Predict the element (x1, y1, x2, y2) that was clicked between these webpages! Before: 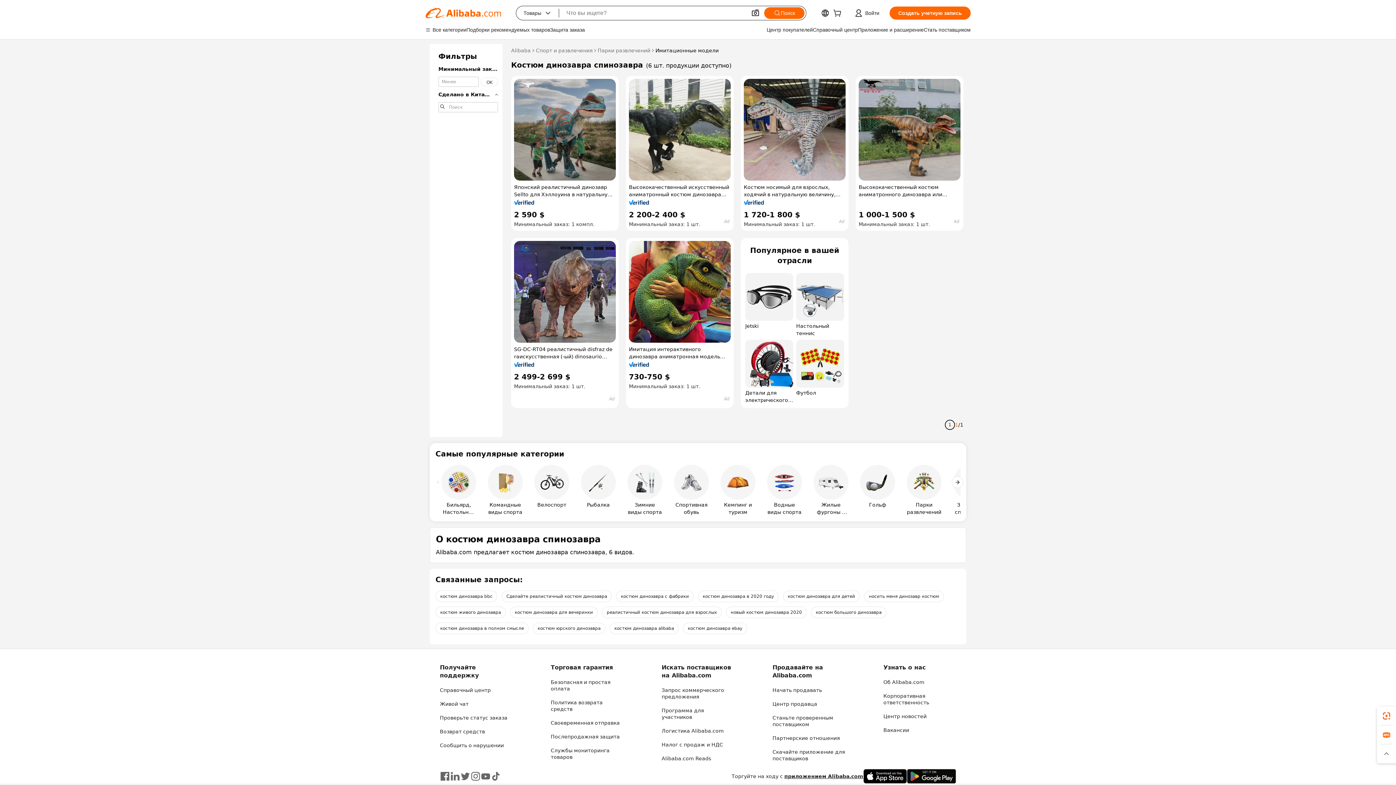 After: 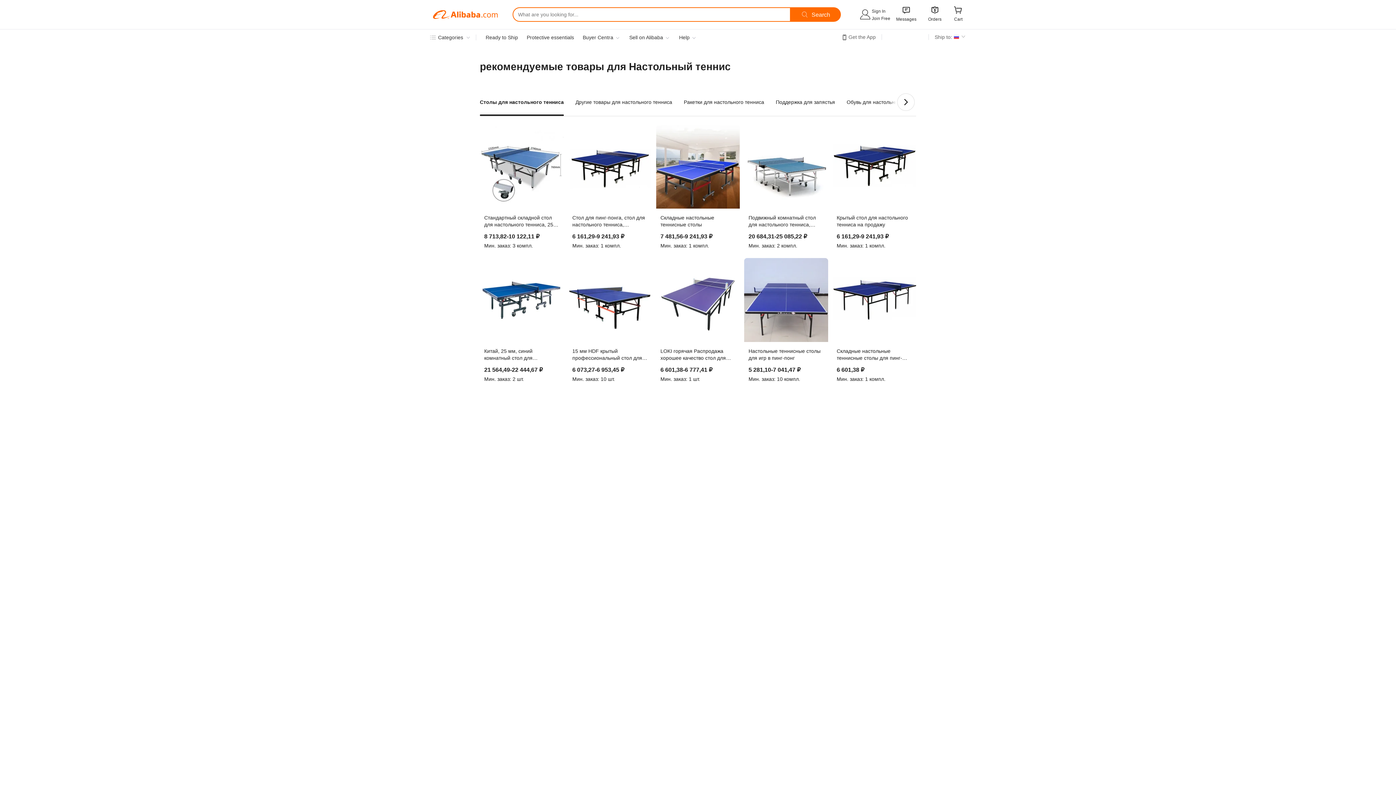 Action: bbox: (796, 273, 844, 337) label: Настольный теннис